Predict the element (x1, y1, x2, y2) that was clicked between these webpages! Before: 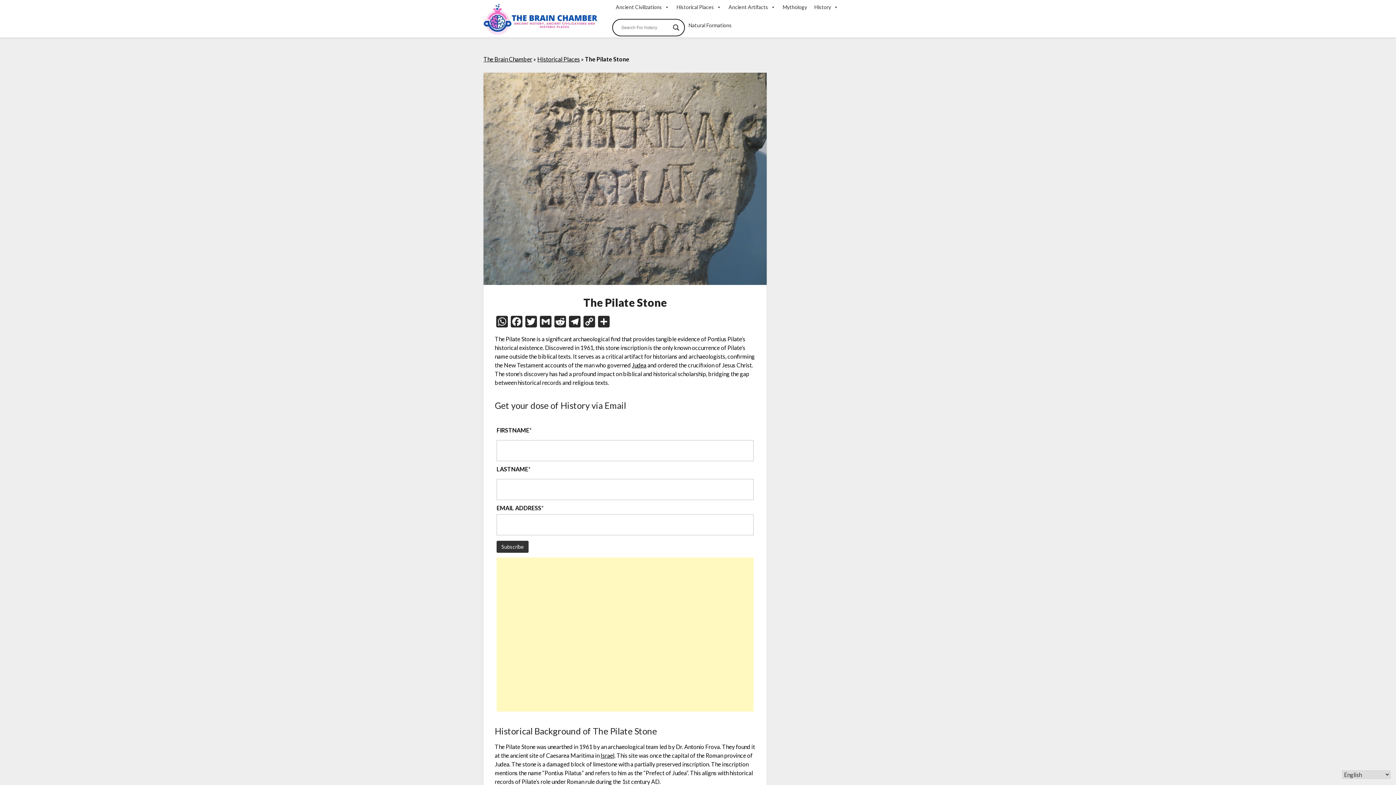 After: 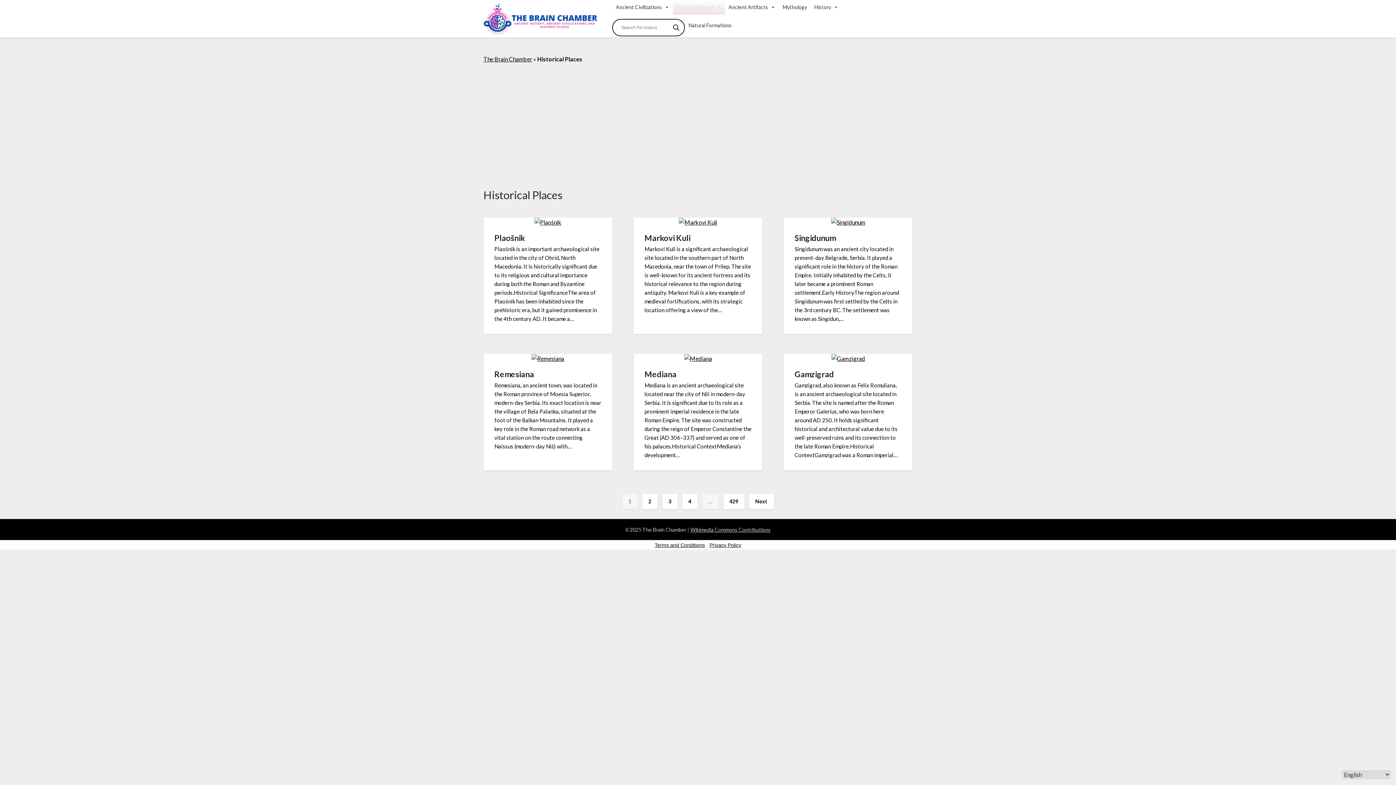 Action: label: Historical Places bbox: (673, 0, 725, 14)